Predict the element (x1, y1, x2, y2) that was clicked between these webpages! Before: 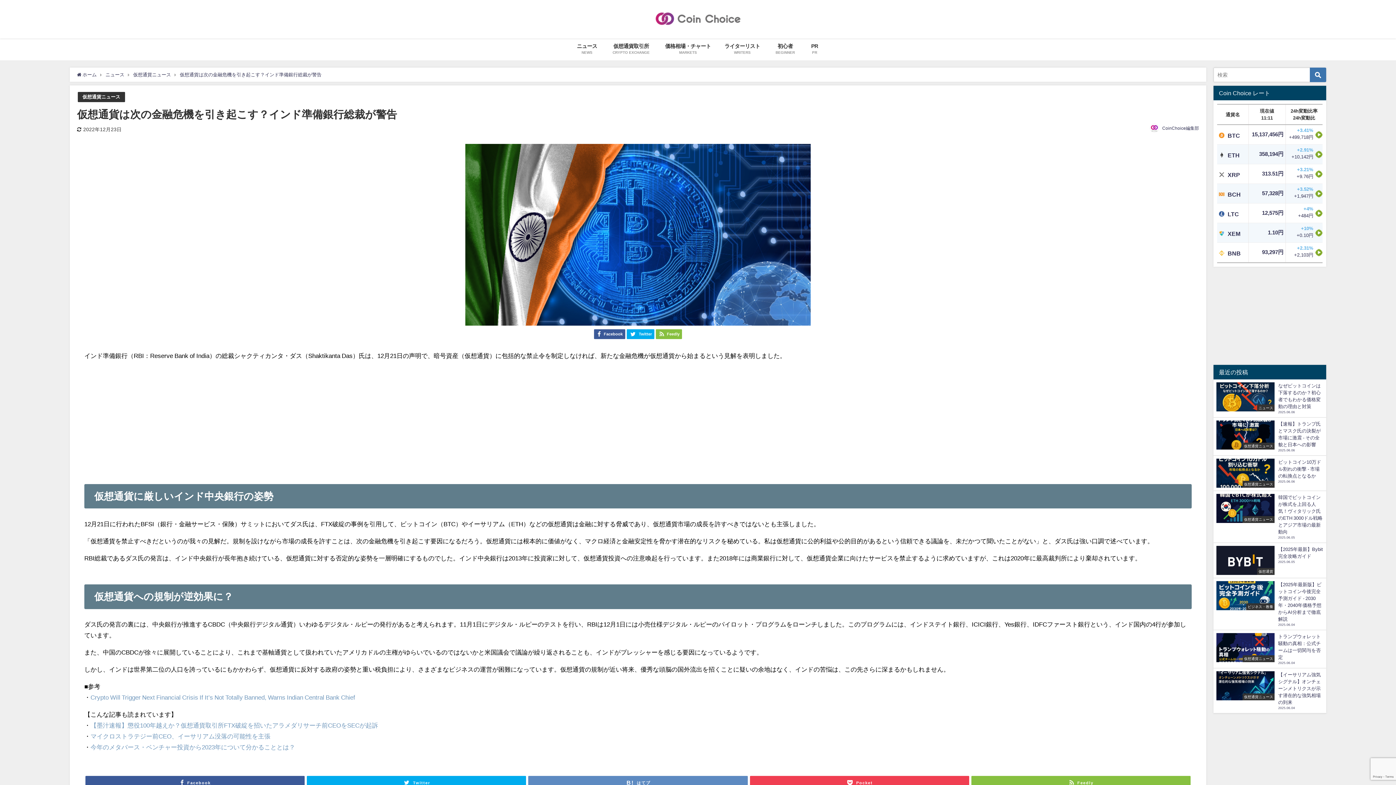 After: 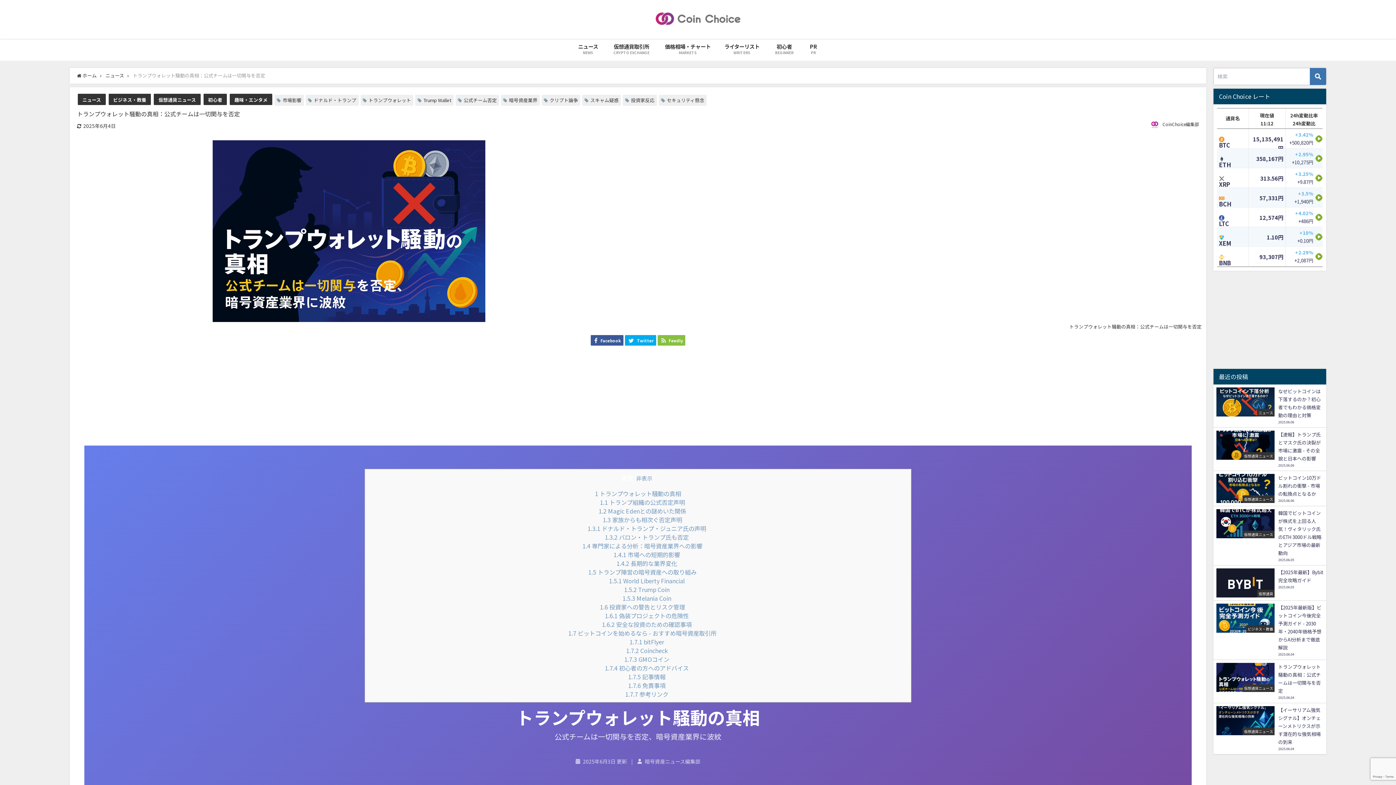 Action: label: 仮想通貨ニュース
トランプウォレット騒動の真相：公式チームは一切関与を否定
2025.06.04 bbox: (1213, 630, 1326, 668)